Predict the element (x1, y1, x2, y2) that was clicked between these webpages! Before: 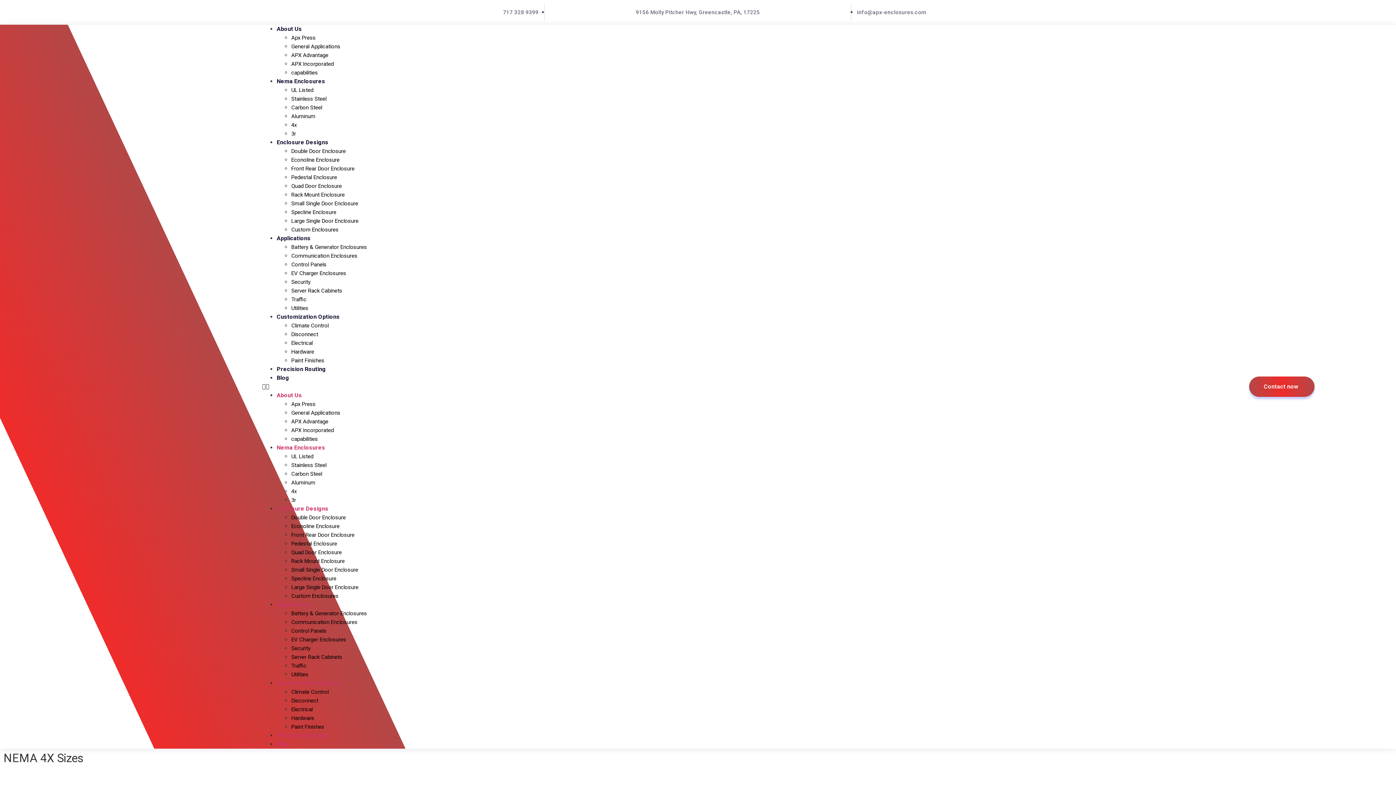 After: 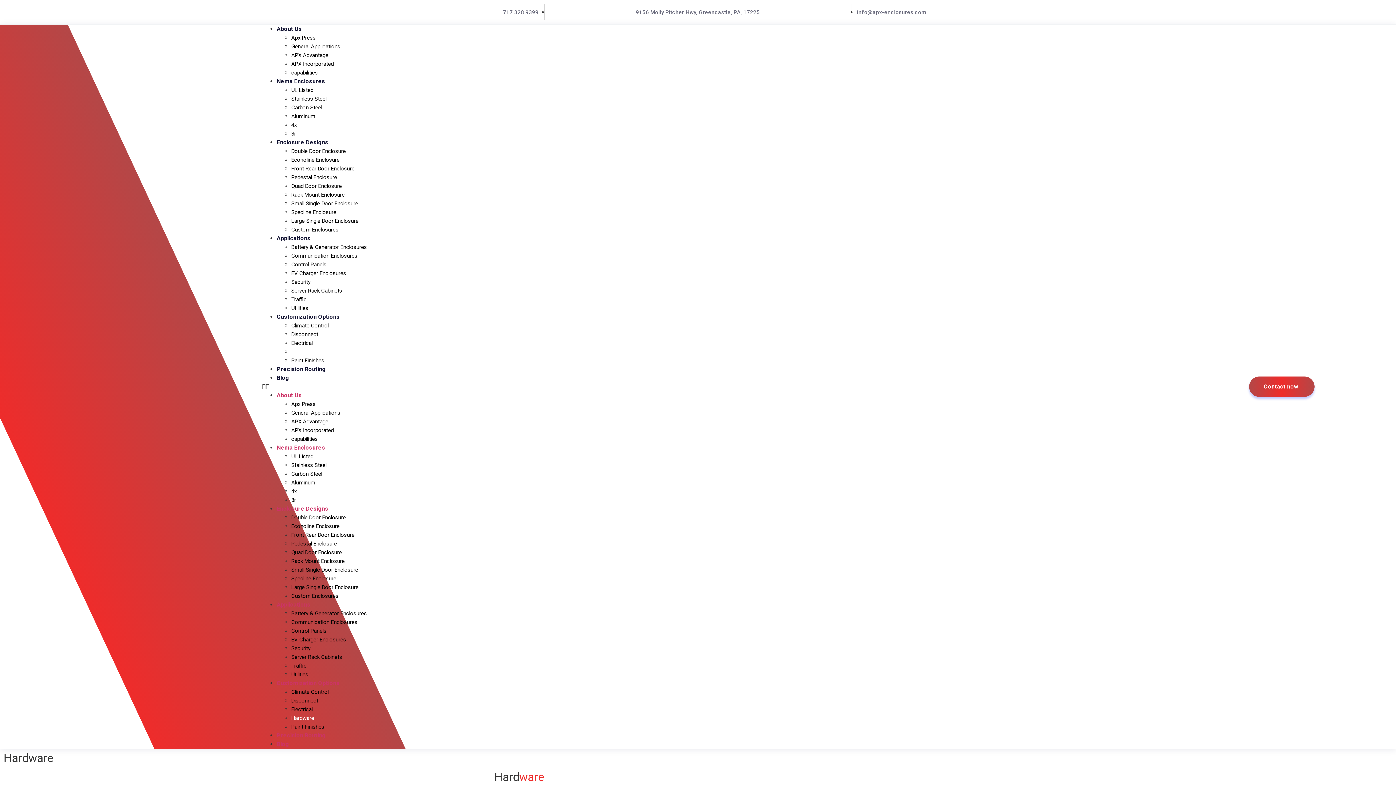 Action: label: Hardware bbox: (291, 348, 314, 355)